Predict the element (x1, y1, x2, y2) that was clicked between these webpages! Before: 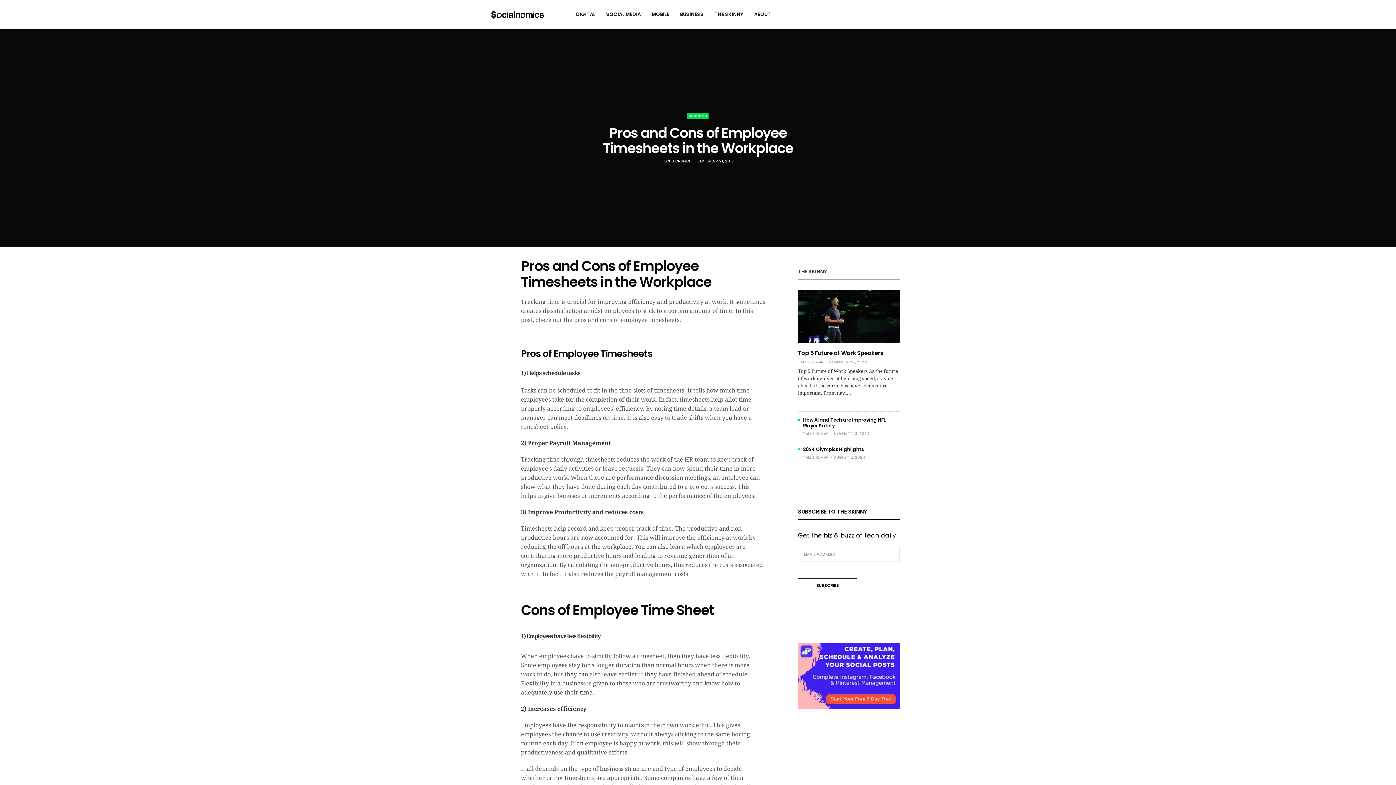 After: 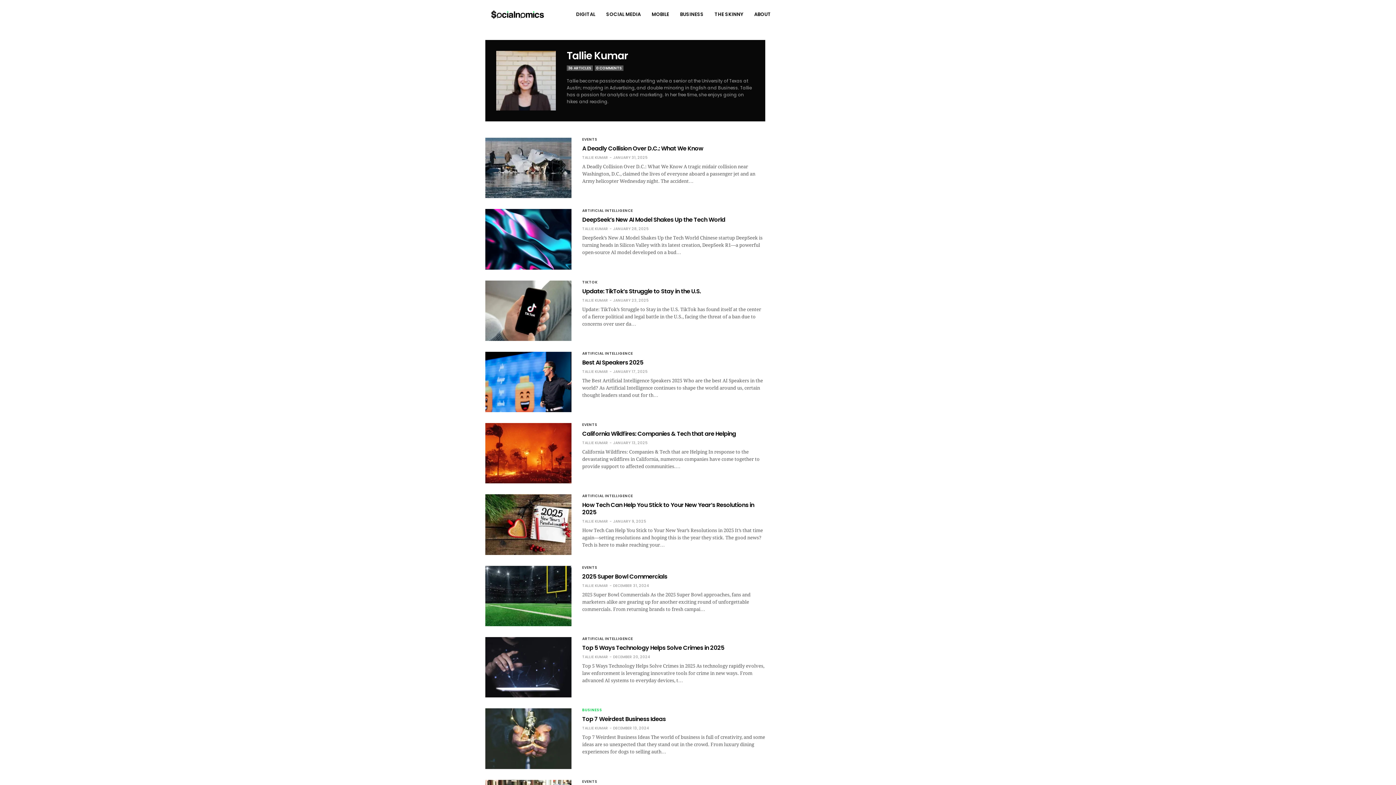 Action: bbox: (798, 360, 824, 364) label: TALLIE KUMAR